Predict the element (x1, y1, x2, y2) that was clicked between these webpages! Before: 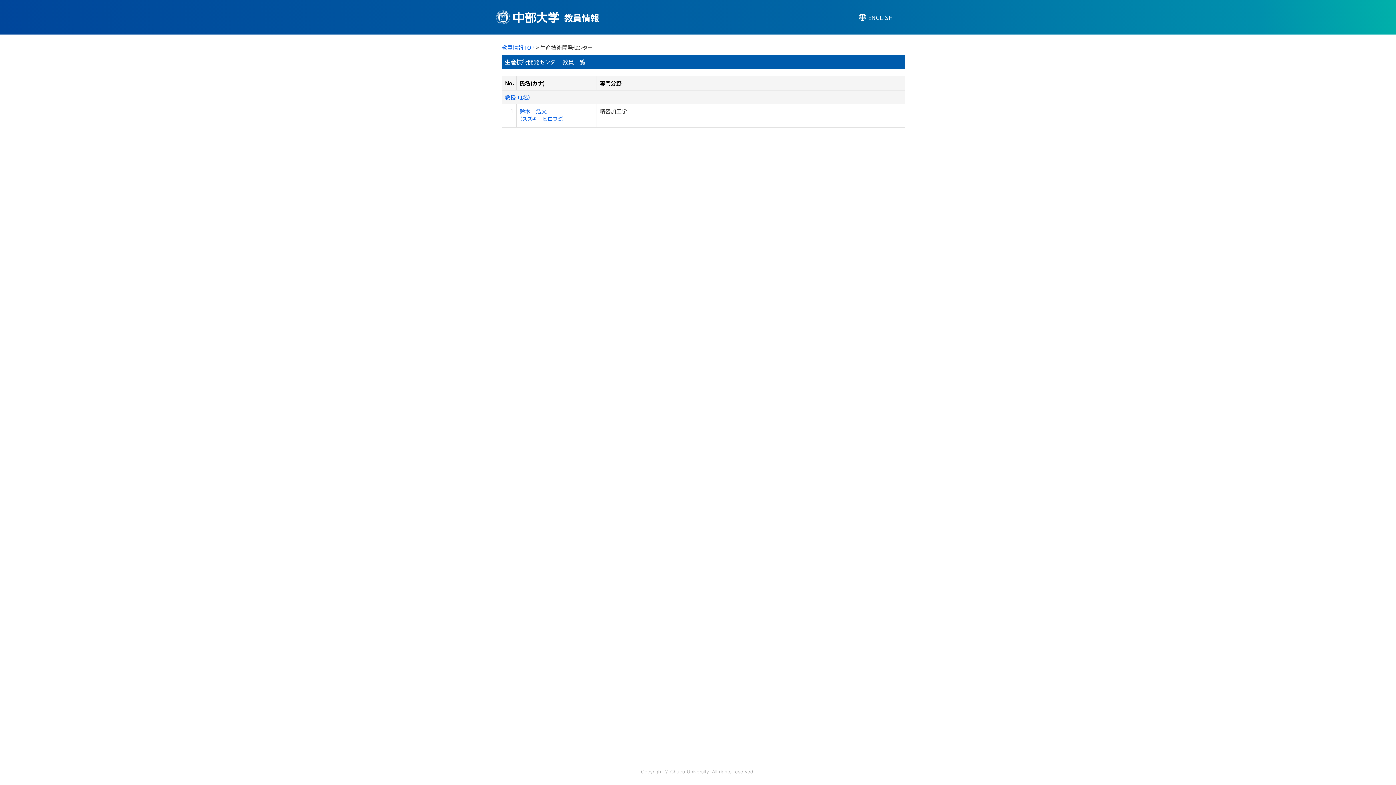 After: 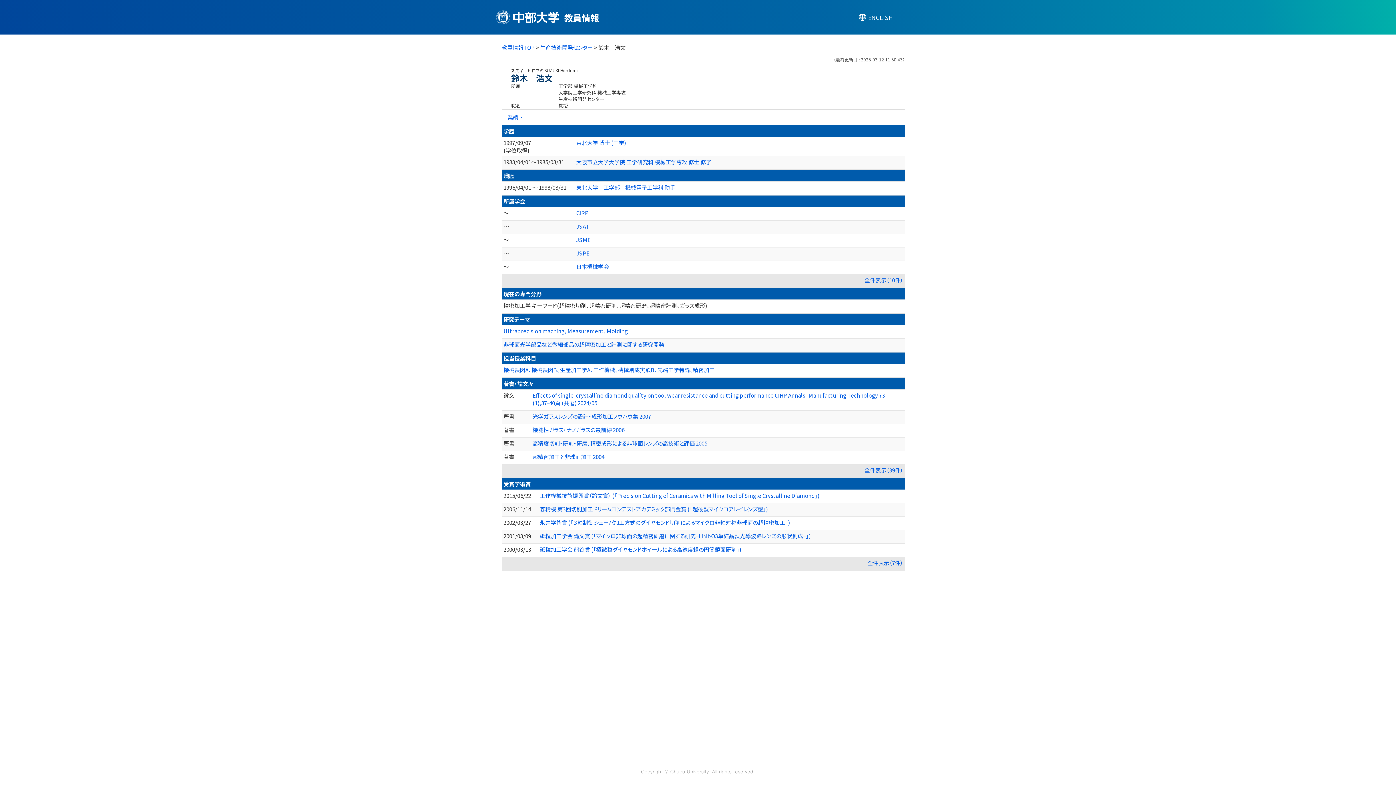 Action: bbox: (519, 107, 565, 122) label: 鈴木　浩文
（スズキ　ヒロフミ）